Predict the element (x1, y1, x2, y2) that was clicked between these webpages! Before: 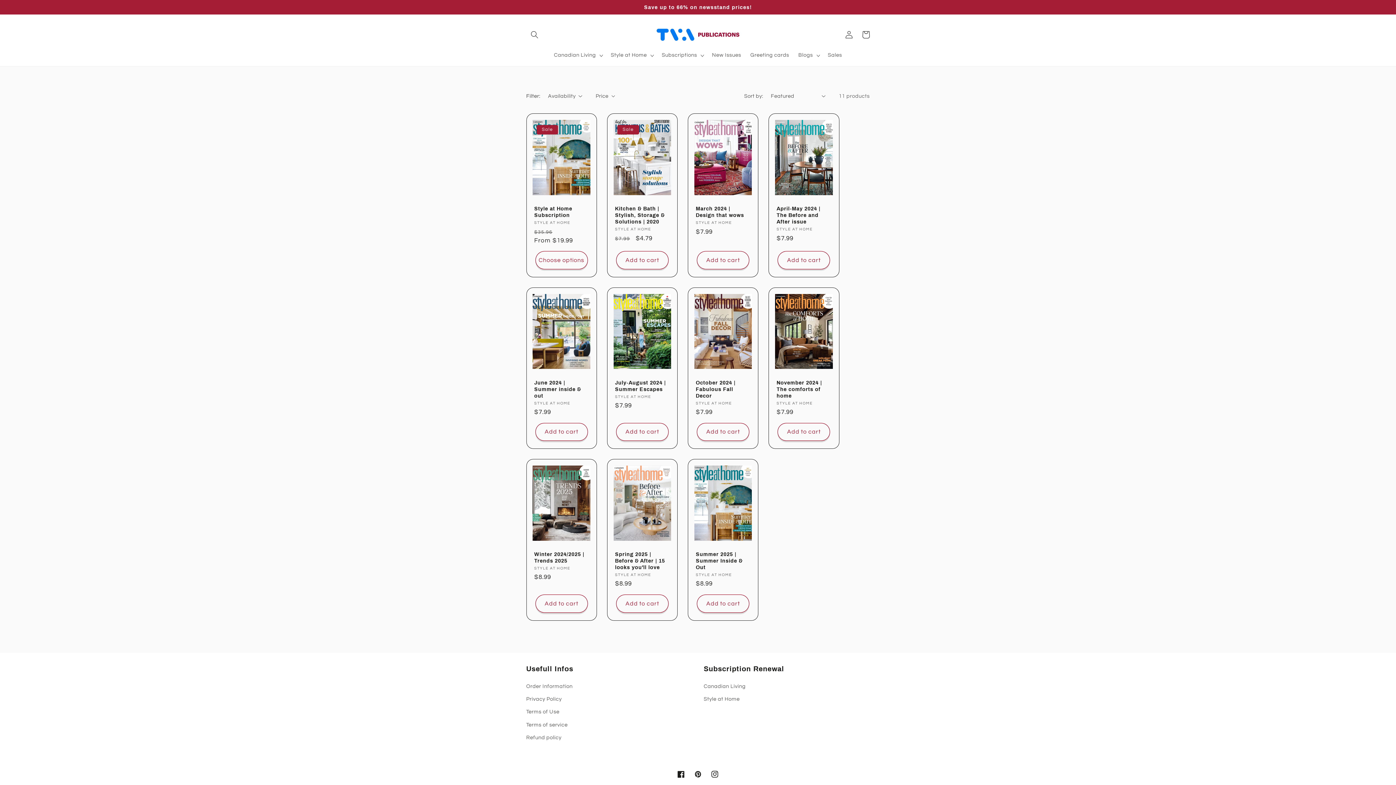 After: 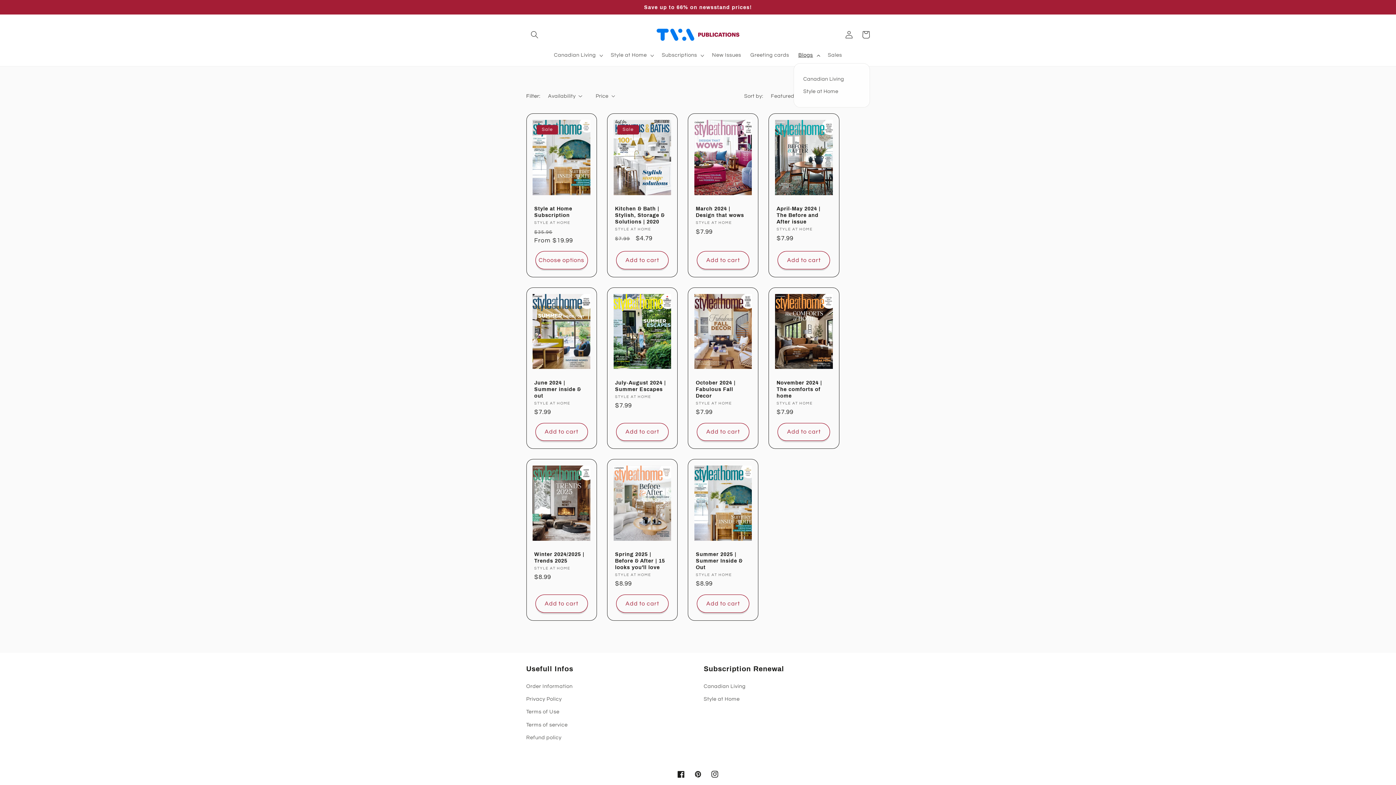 Action: bbox: (793, 47, 823, 63) label: Blogs